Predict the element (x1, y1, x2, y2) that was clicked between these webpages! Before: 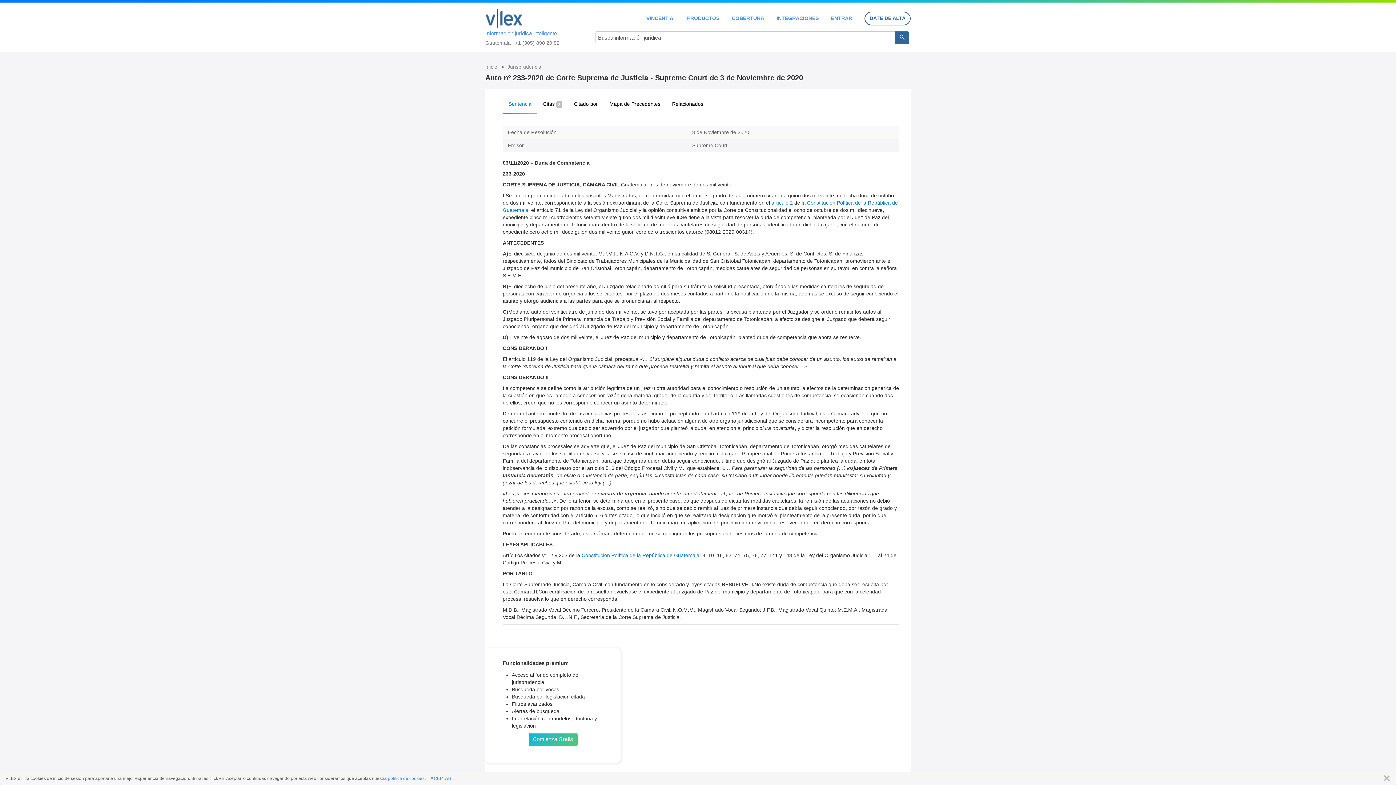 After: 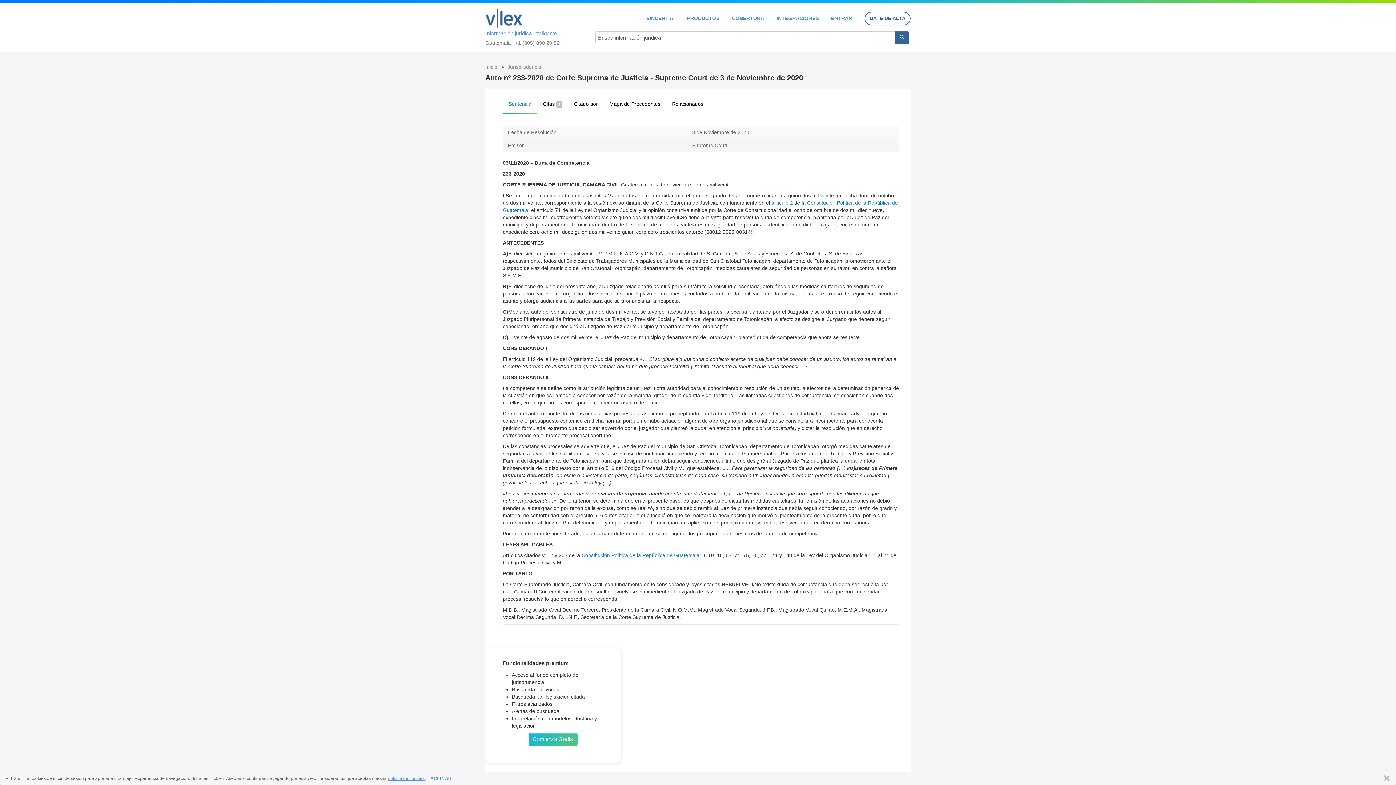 Action: label: política de cookies bbox: (388, 776, 424, 781)